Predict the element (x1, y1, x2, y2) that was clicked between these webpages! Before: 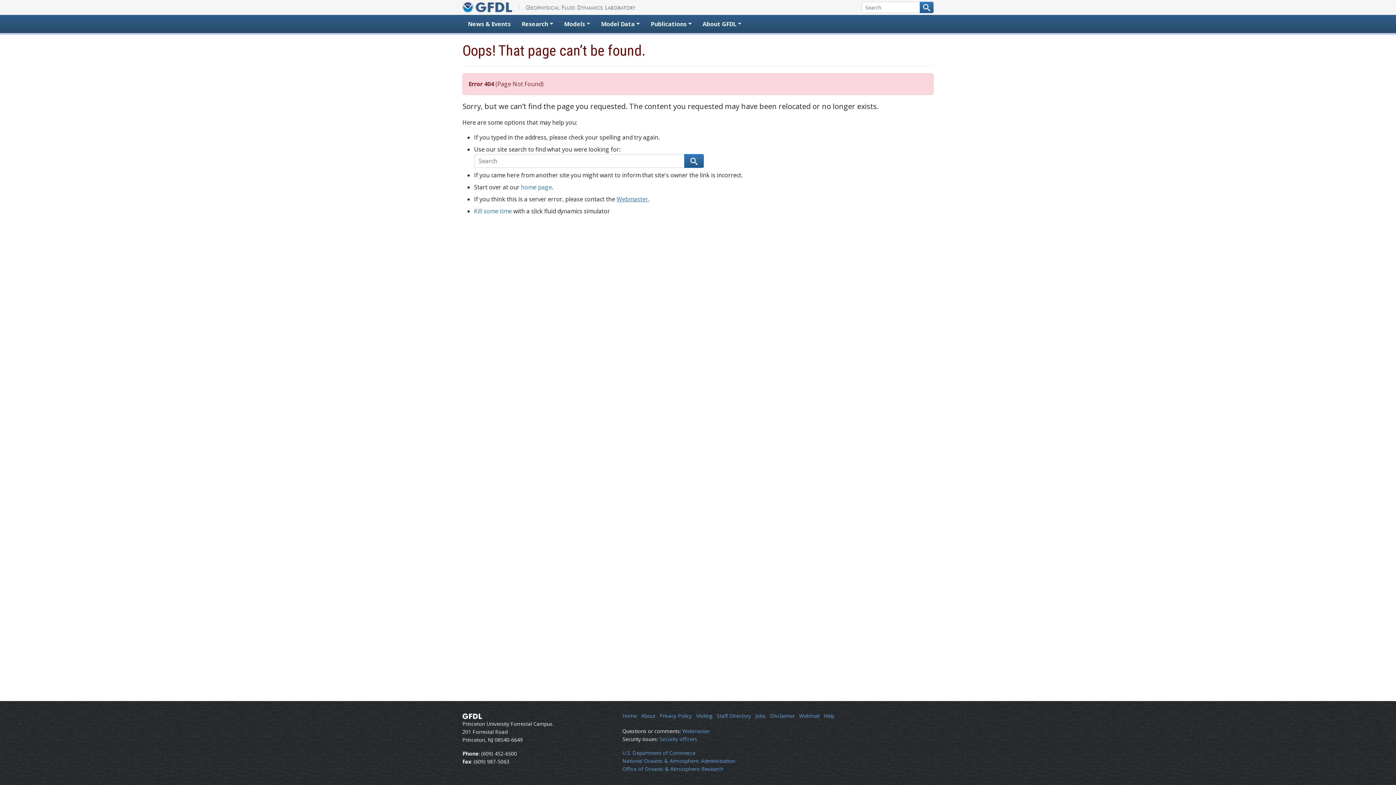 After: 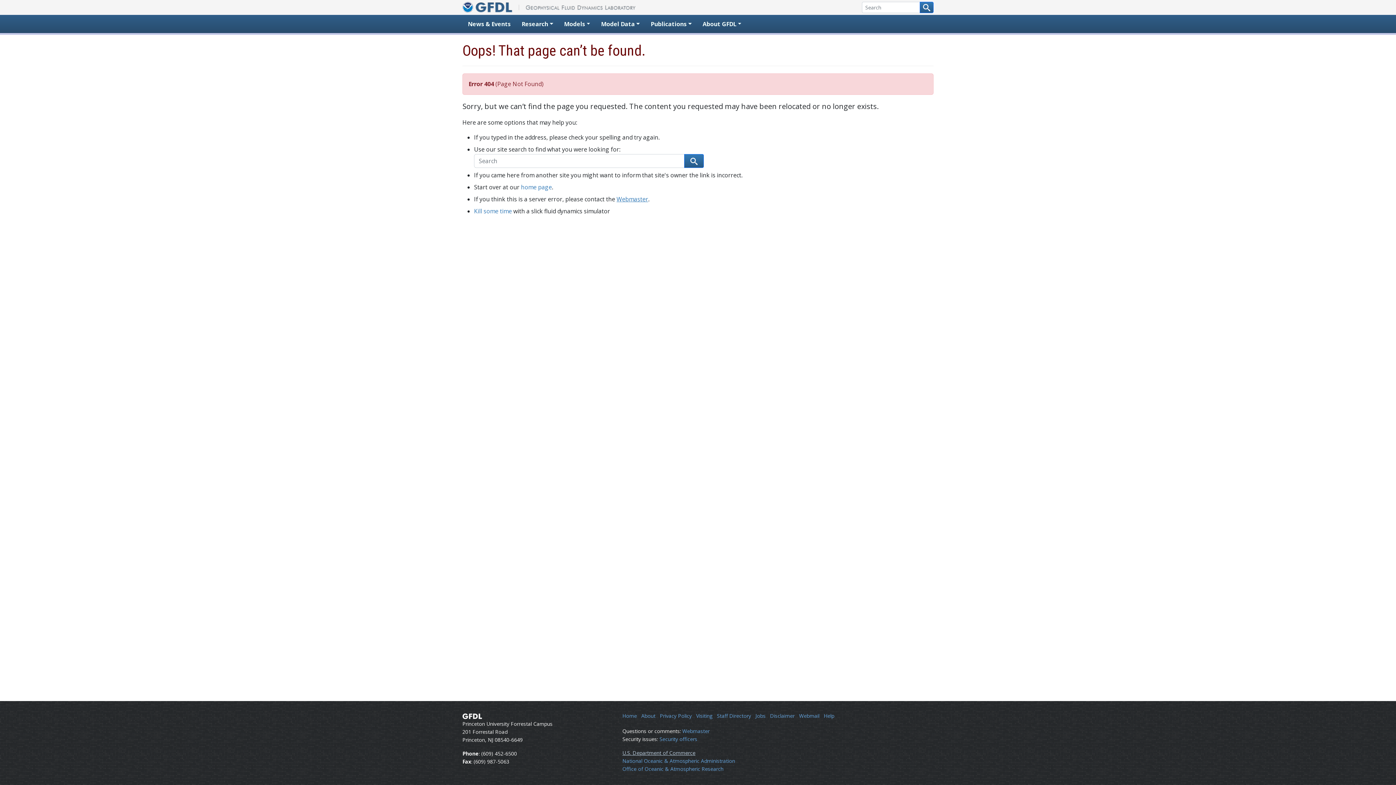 Action: label: U.S. Department of Commerce bbox: (622, 749, 695, 756)